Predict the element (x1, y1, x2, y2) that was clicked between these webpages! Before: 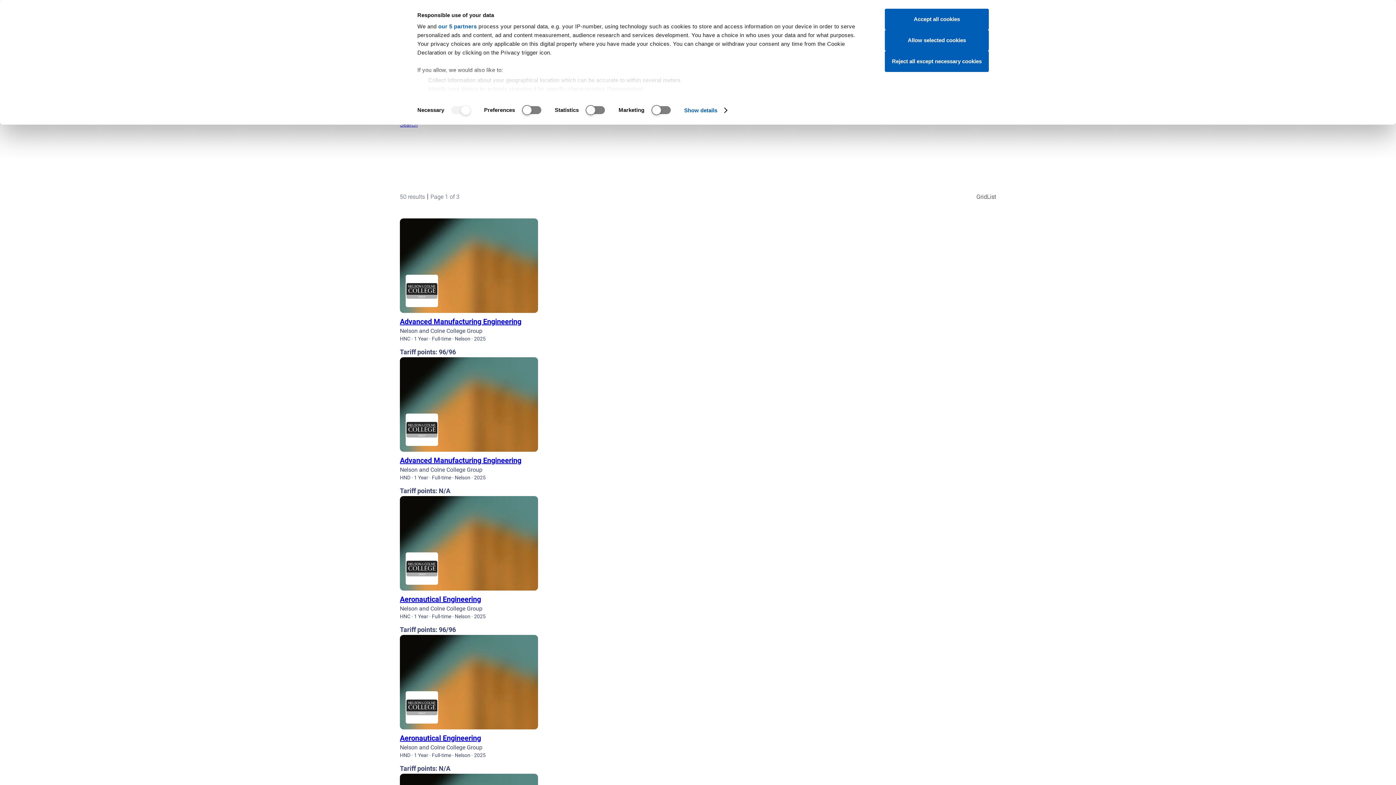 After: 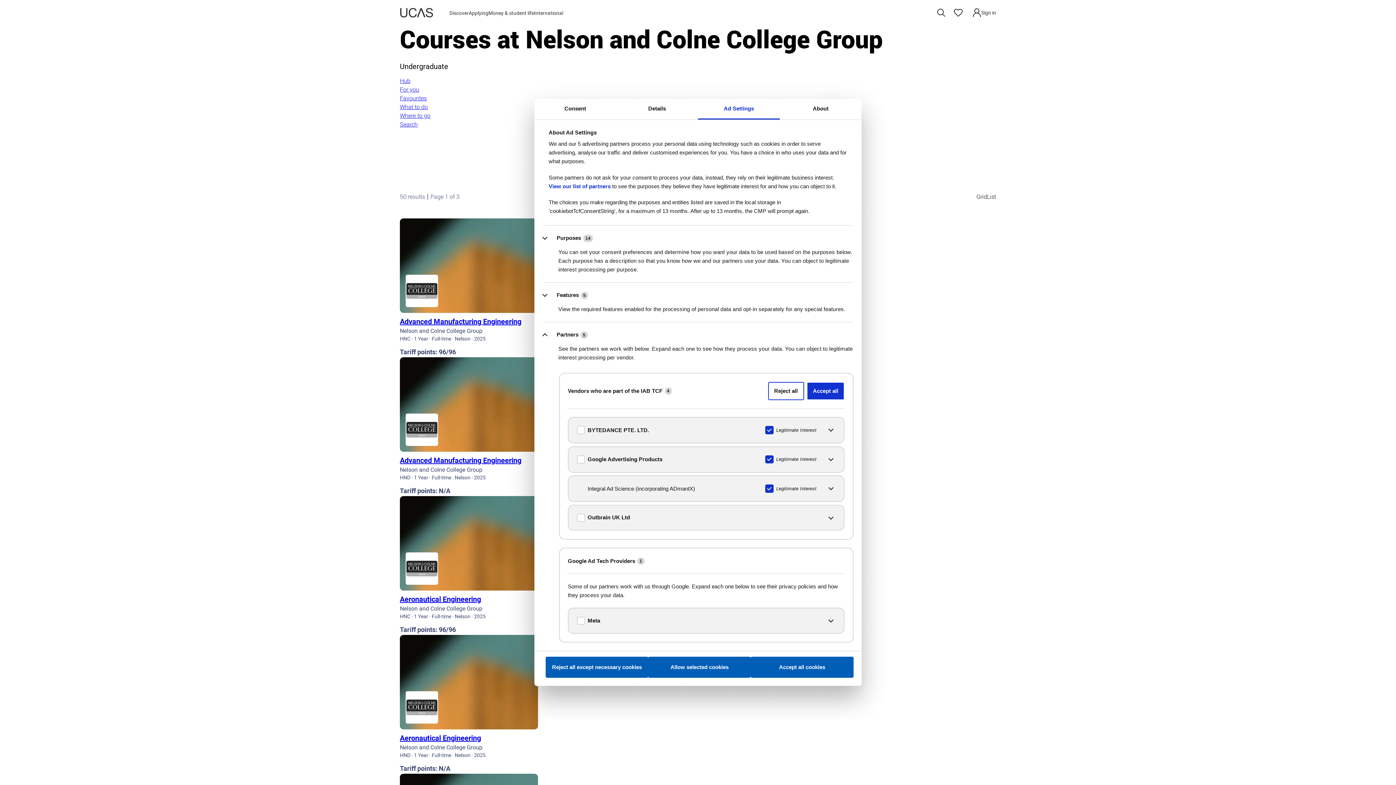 Action: label: our 5 partners bbox: (438, 23, 476, 29)